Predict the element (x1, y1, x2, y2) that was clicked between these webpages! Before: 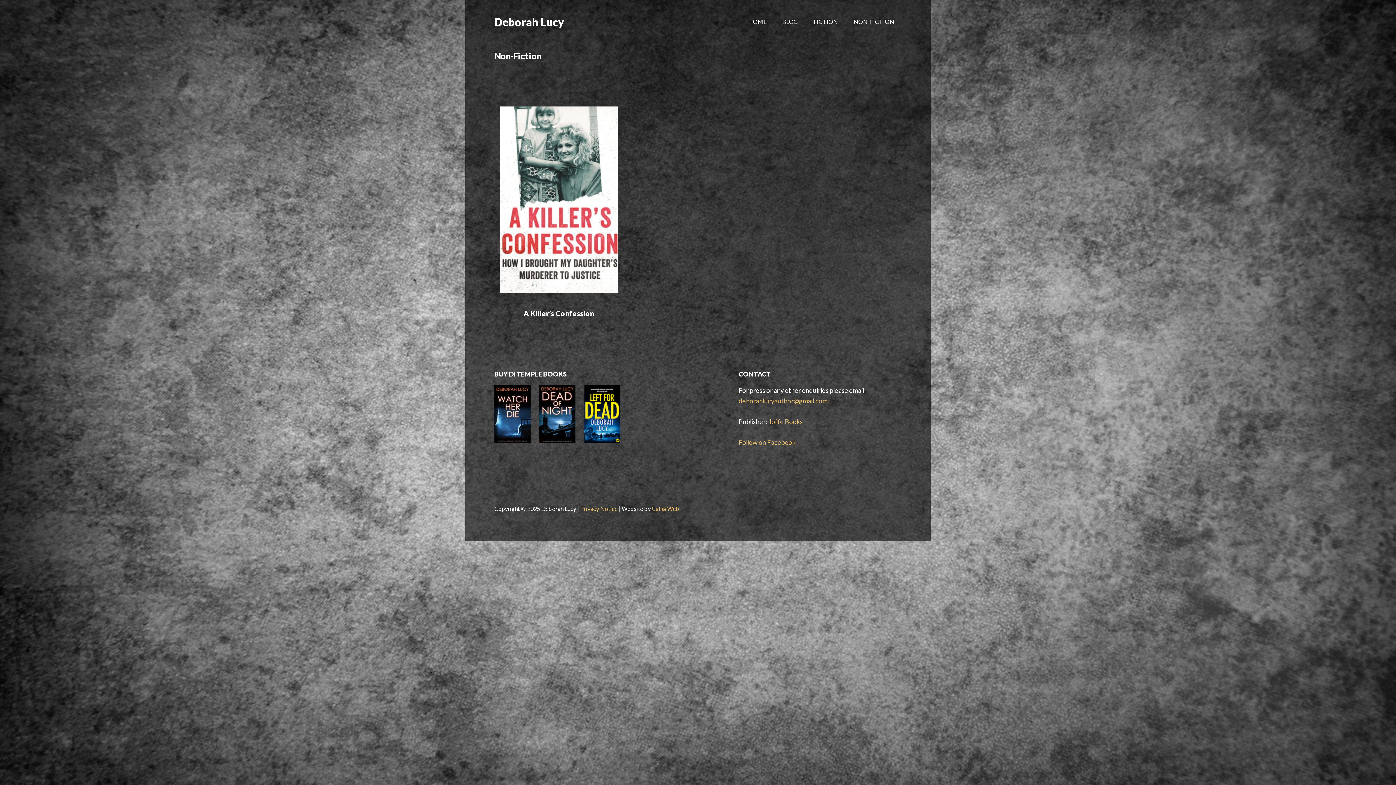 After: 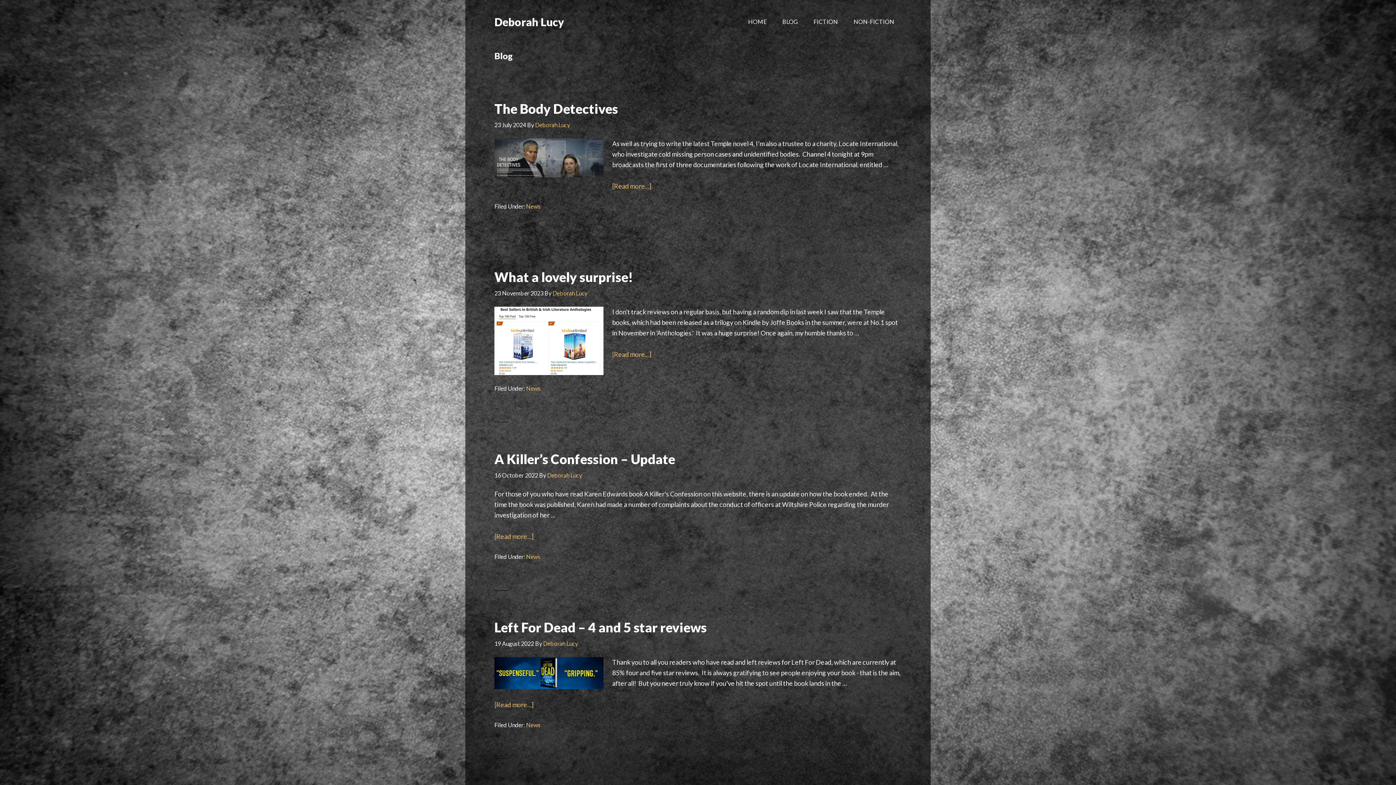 Action: label: BLOG bbox: (775, 0, 805, 43)